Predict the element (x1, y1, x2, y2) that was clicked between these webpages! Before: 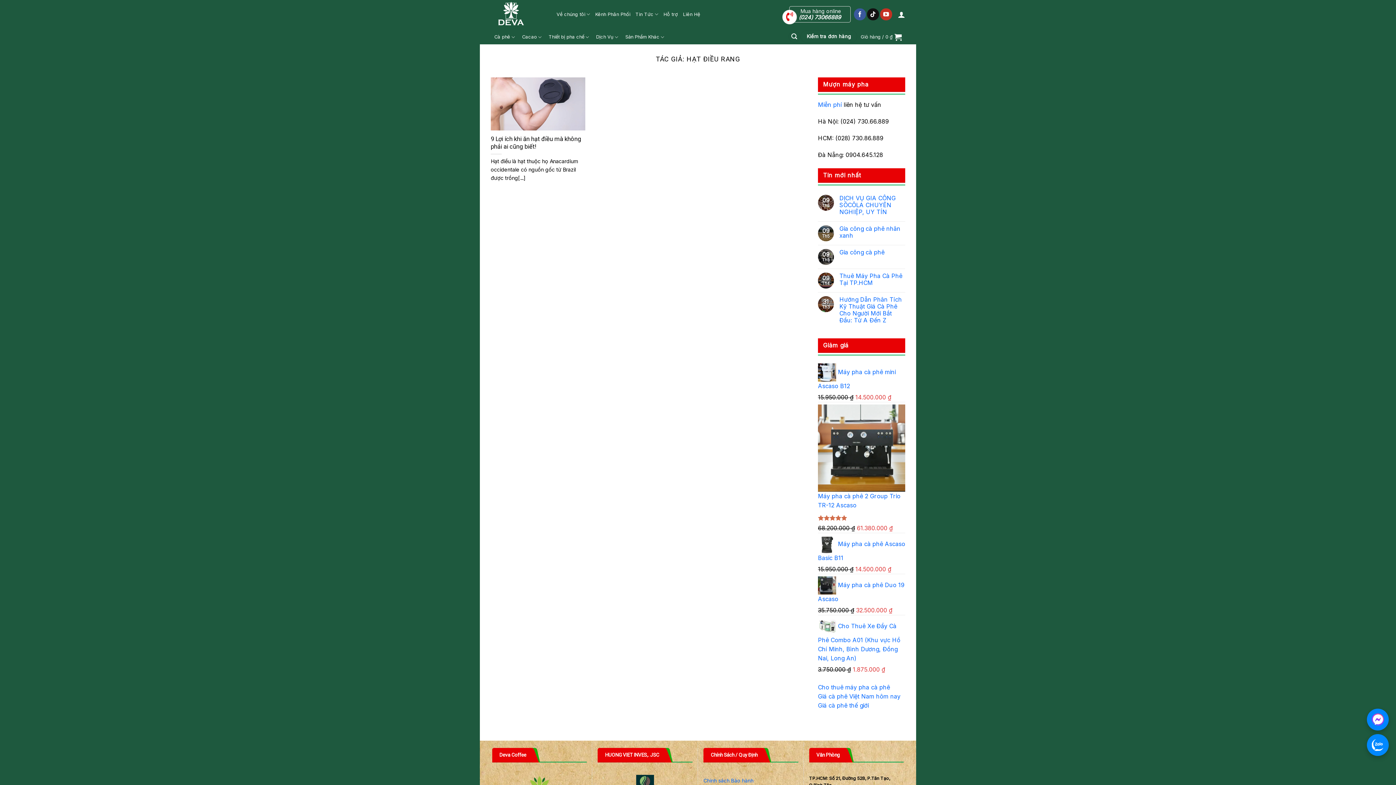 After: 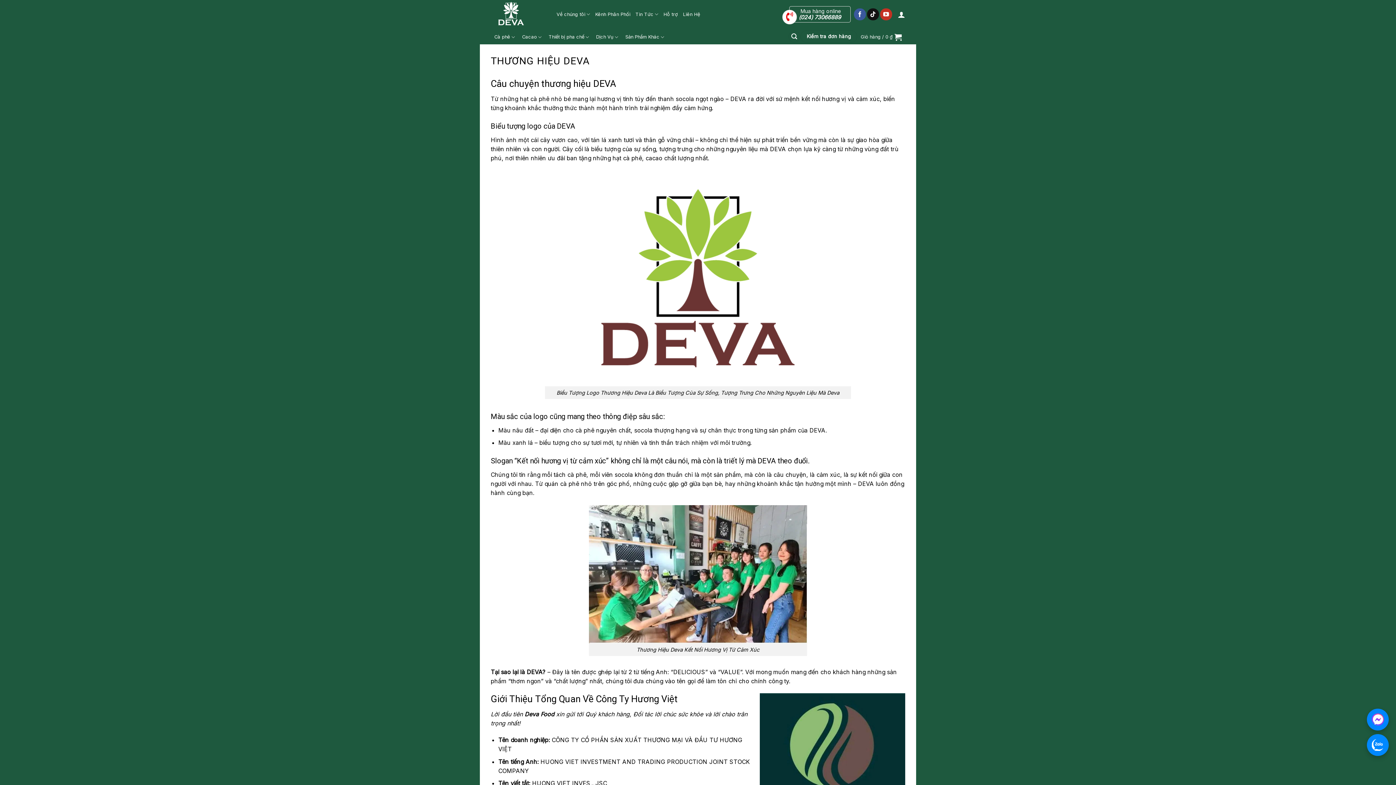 Action: label: Về chúng tôi bbox: (556, 7, 590, 21)